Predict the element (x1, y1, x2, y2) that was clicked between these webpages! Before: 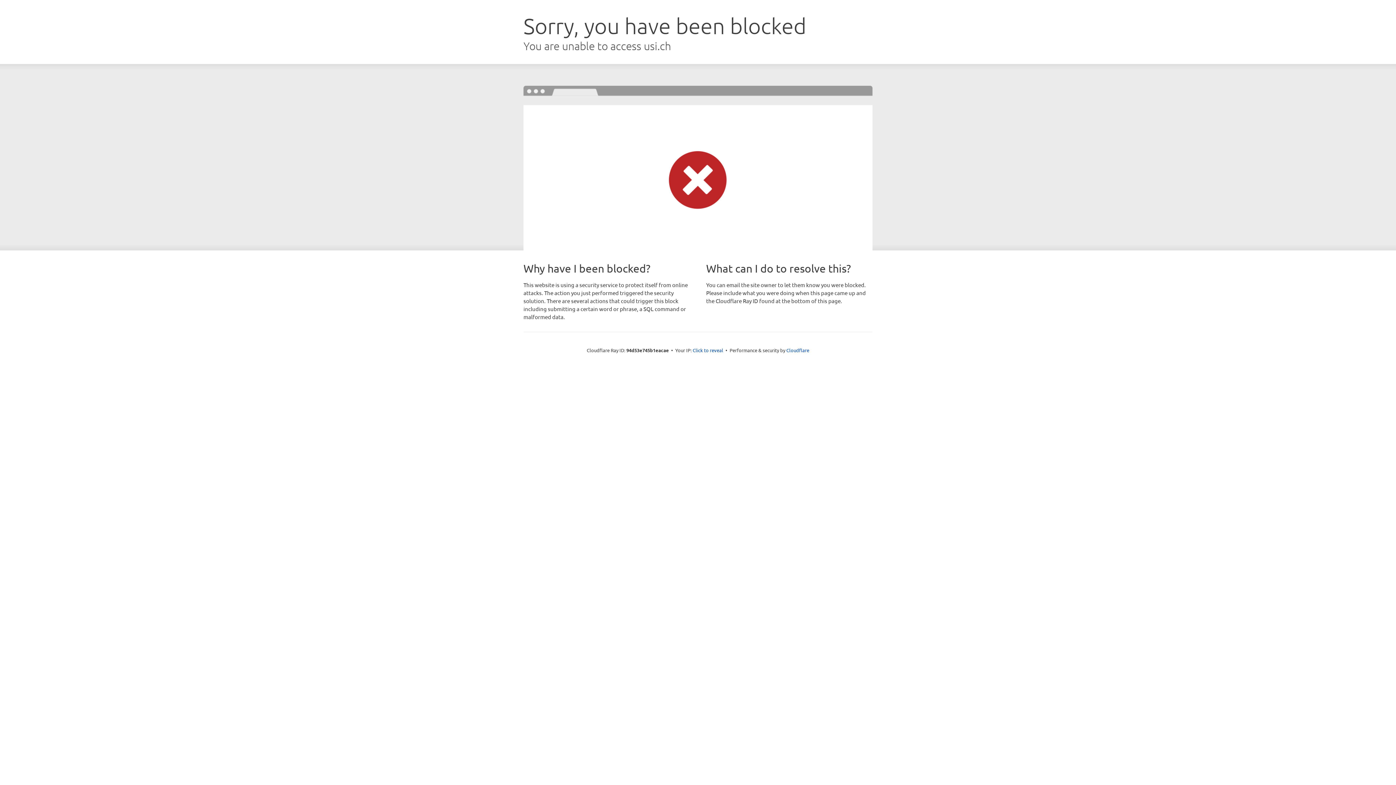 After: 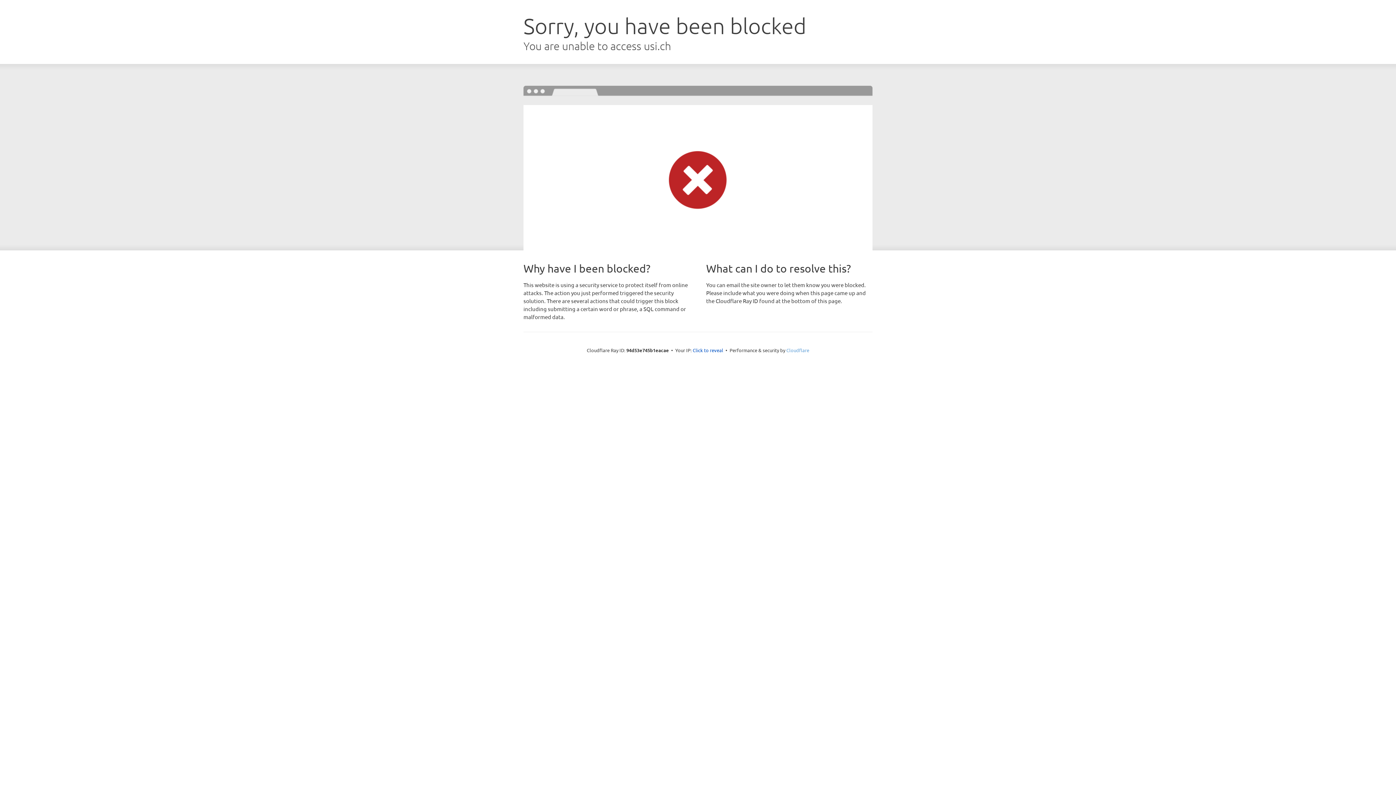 Action: label: Cloudflare bbox: (786, 347, 809, 353)